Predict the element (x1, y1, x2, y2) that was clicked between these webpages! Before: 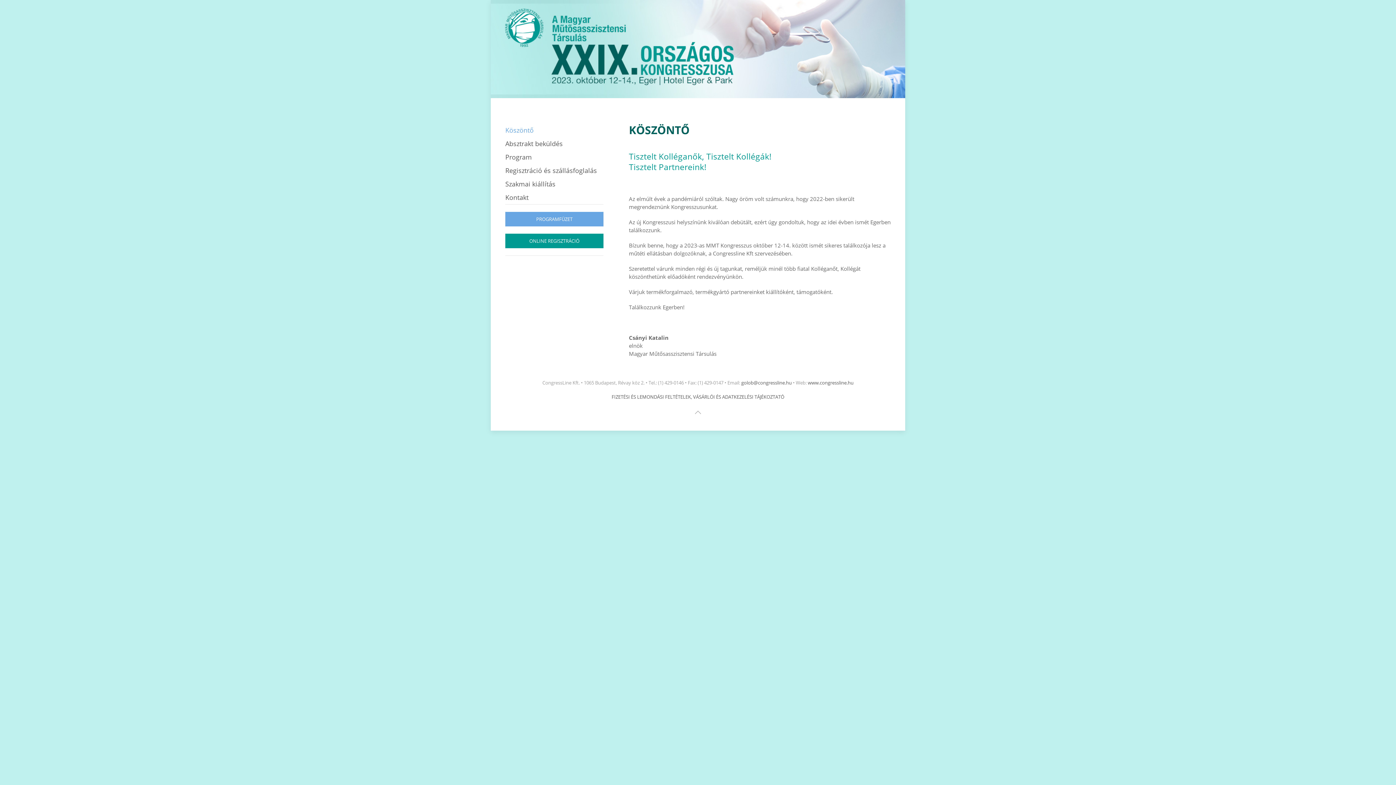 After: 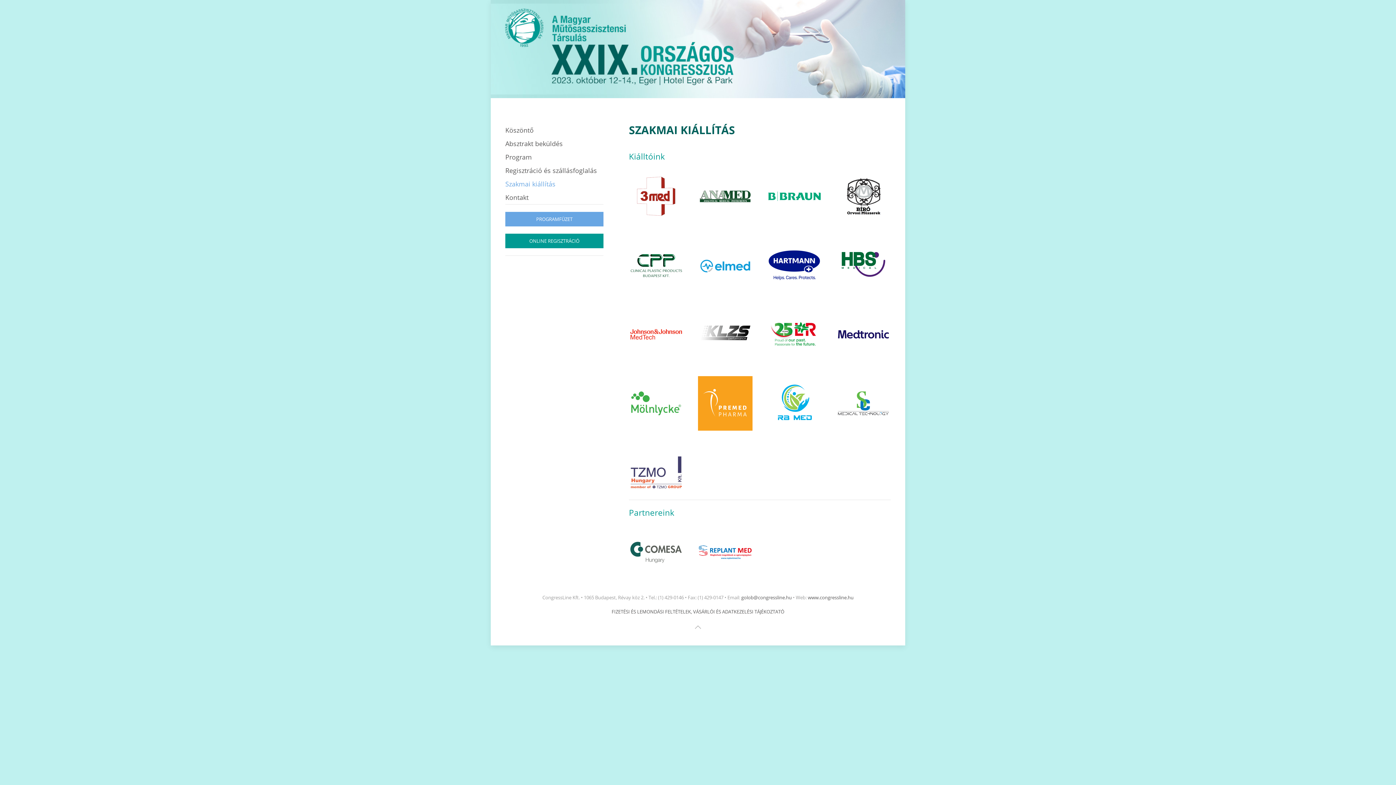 Action: label: Szakmai kiállítás bbox: (505, 177, 603, 190)